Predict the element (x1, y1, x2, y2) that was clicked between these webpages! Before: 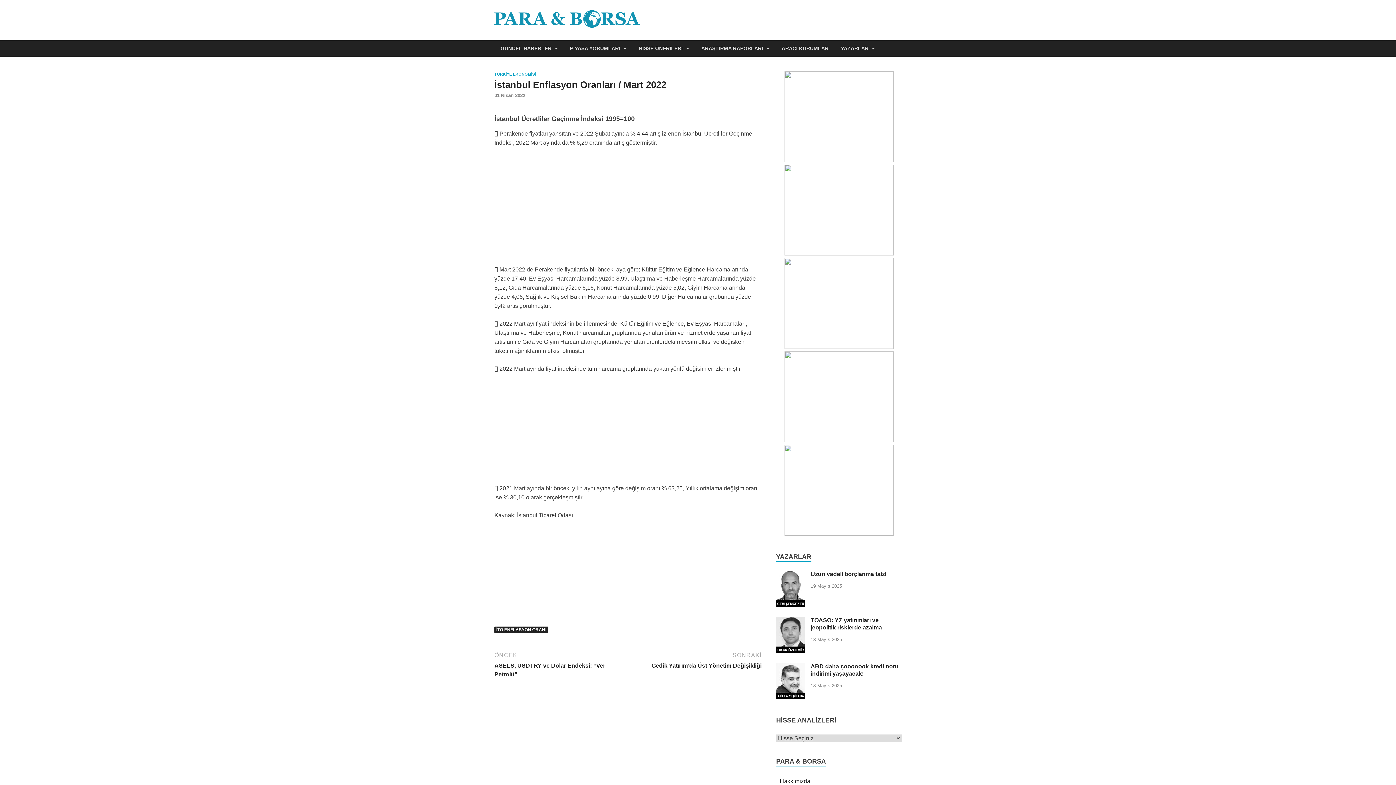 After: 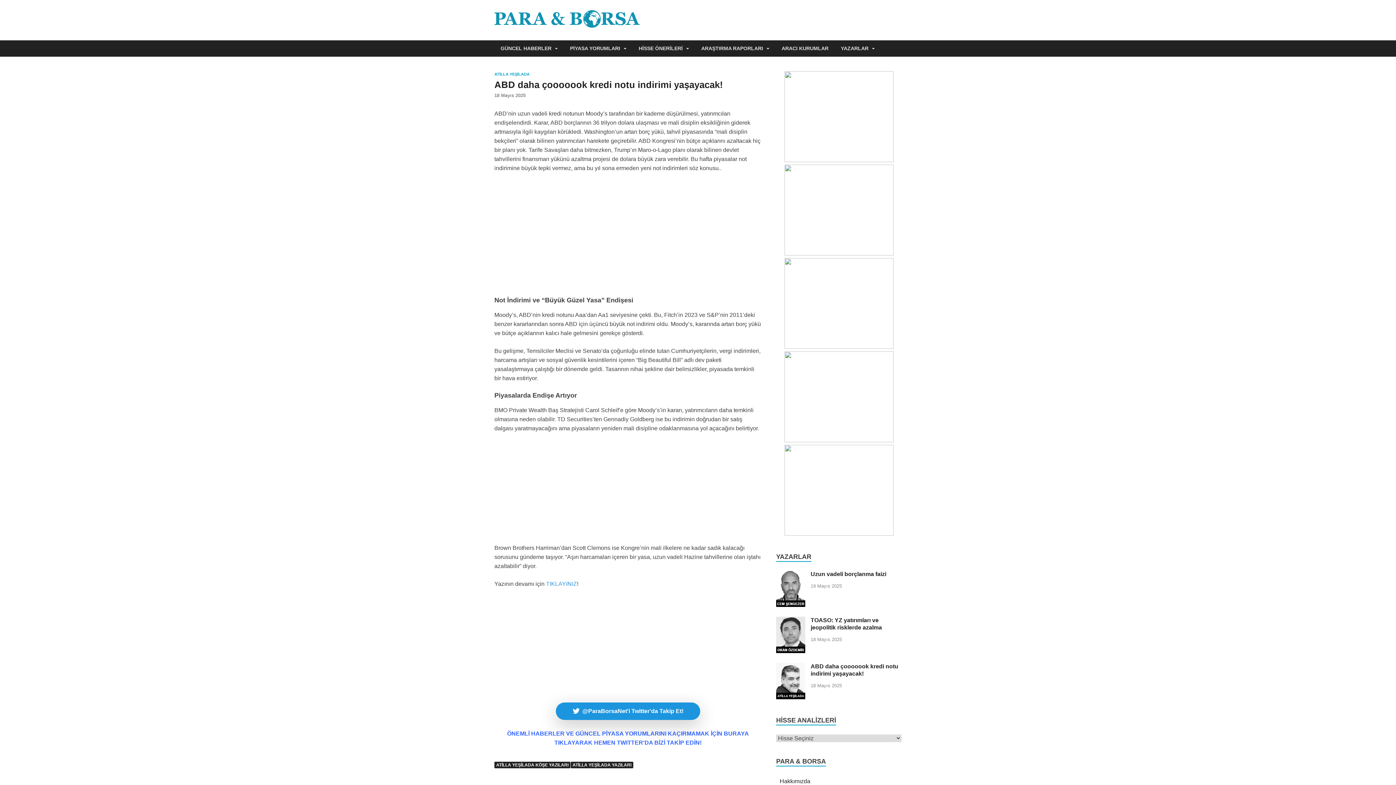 Action: bbox: (776, 694, 805, 700)